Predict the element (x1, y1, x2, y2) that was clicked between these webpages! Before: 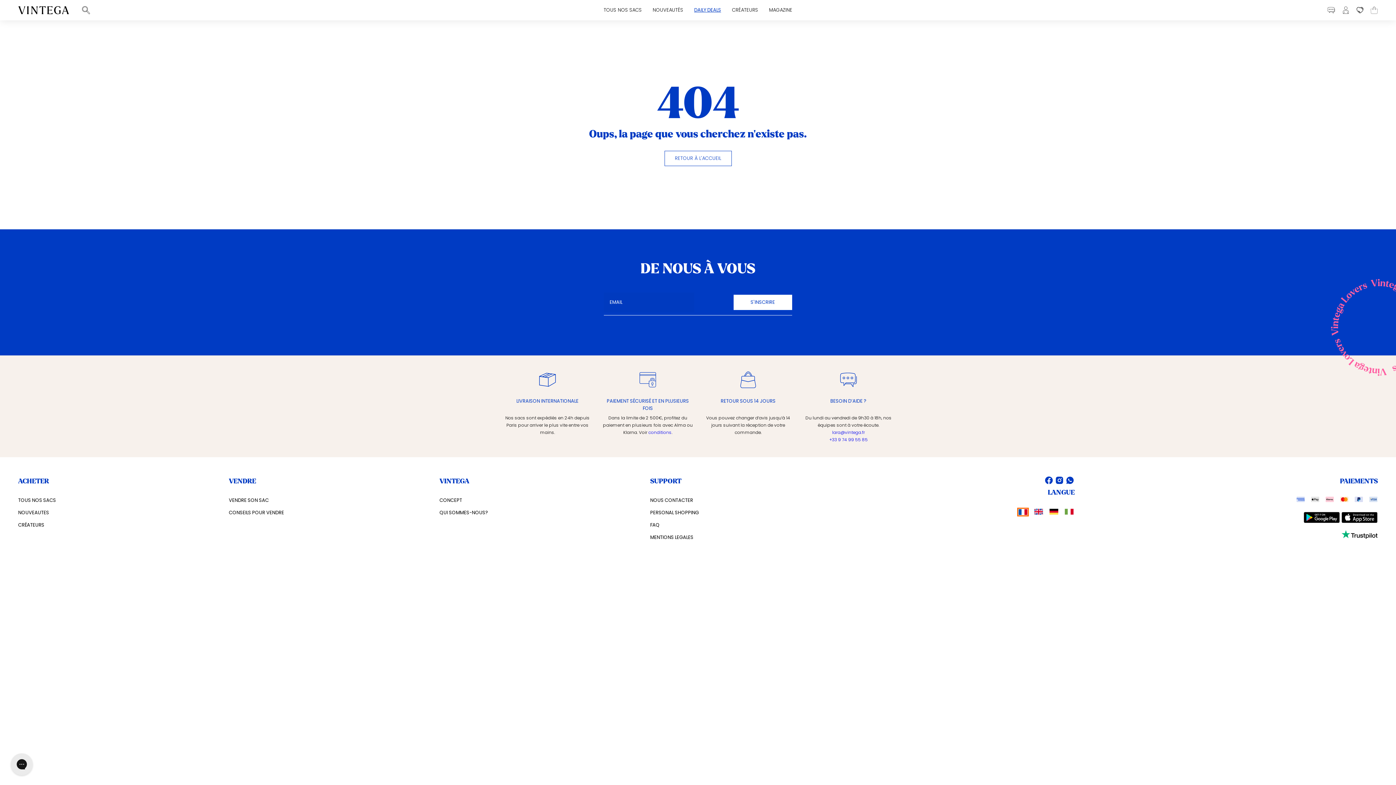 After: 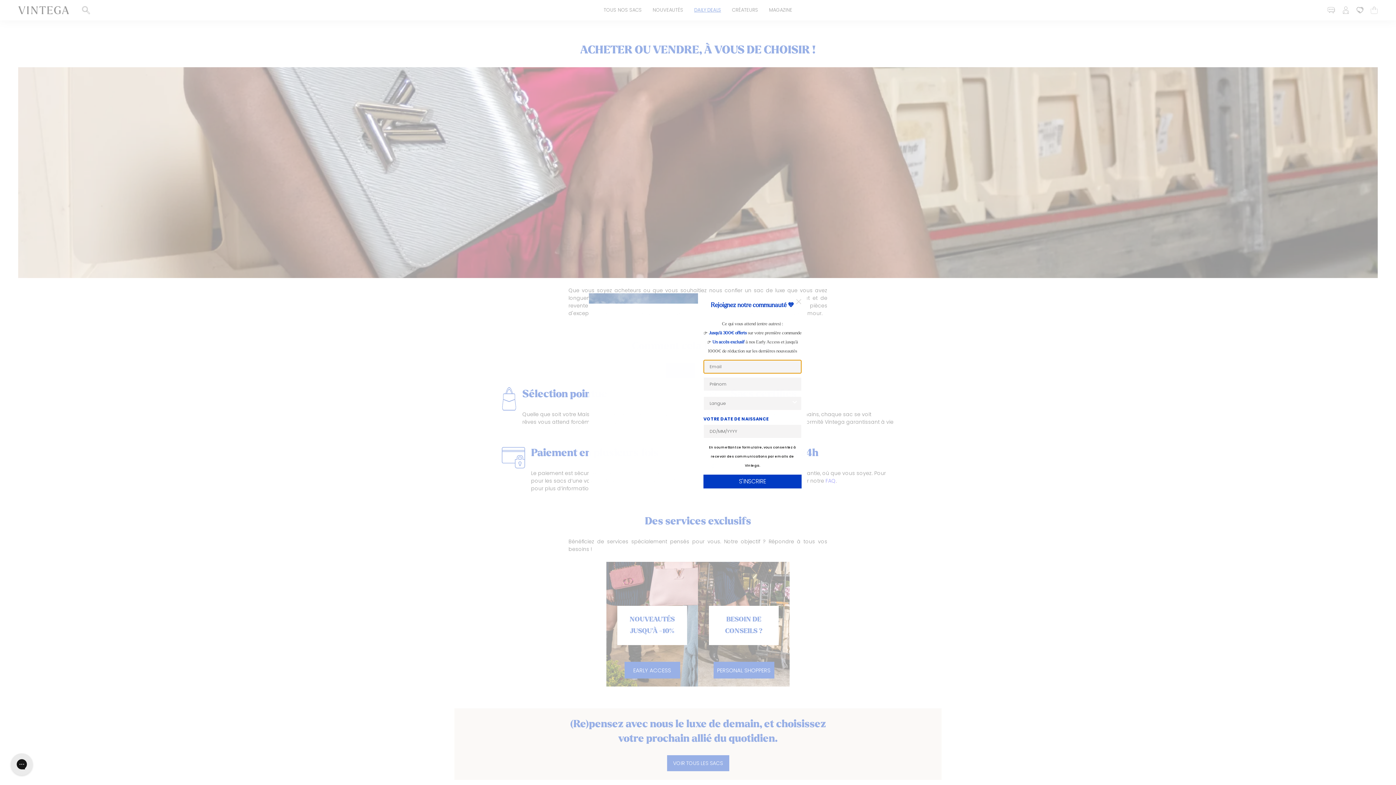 Action: bbox: (439, 496, 462, 504) label: CONCEPT